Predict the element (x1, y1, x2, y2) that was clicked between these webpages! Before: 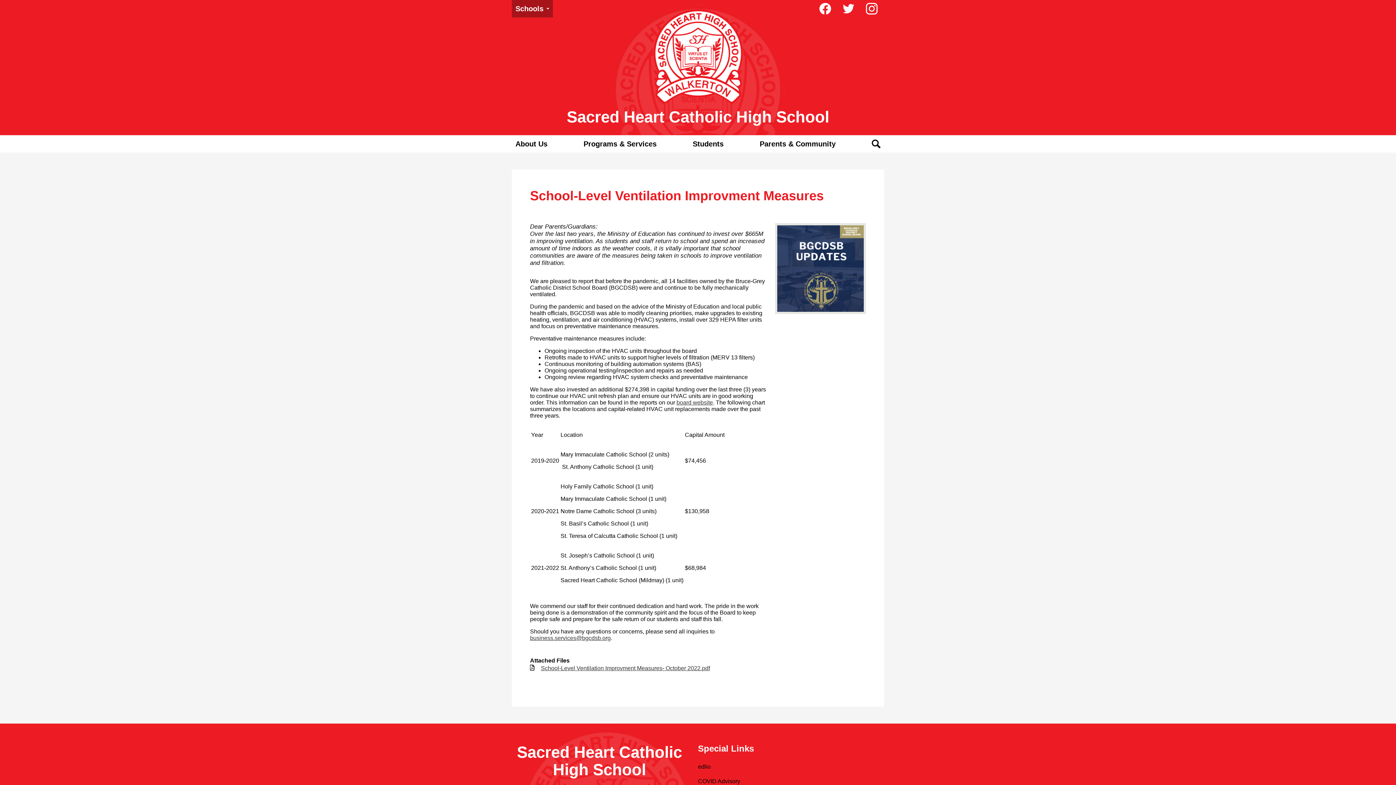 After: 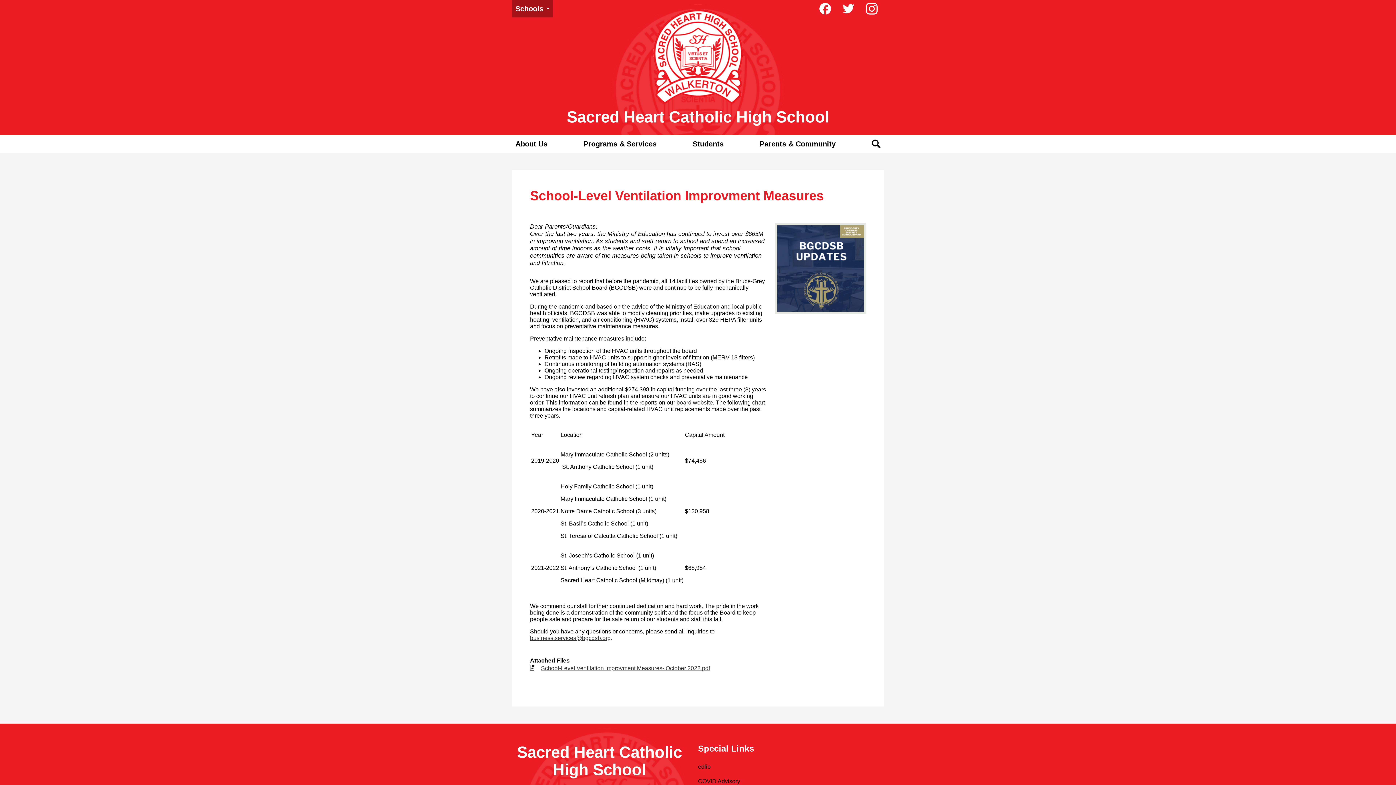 Action: label: School-Level Ventilation Improvment Measures- October 2022.pdf bbox: (530, 664, 710, 671)